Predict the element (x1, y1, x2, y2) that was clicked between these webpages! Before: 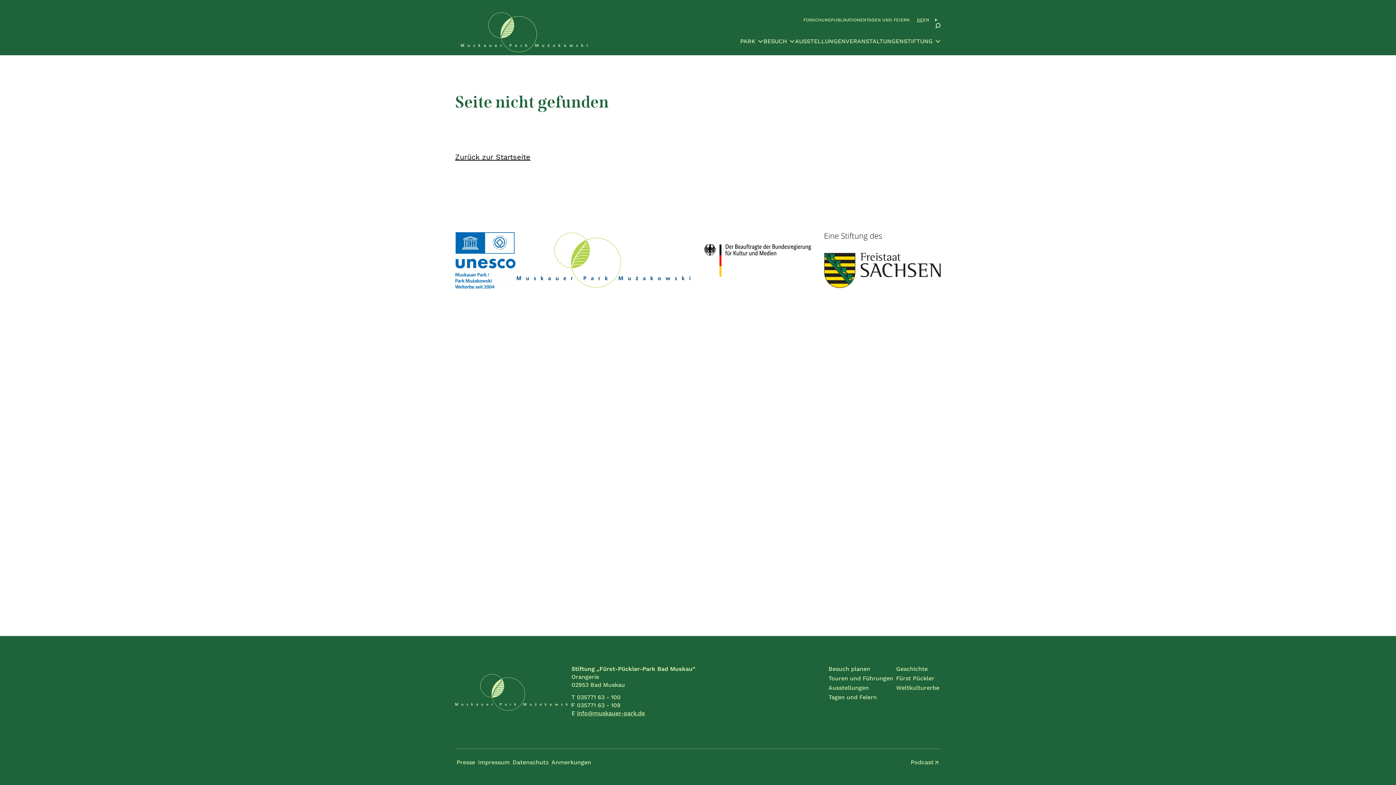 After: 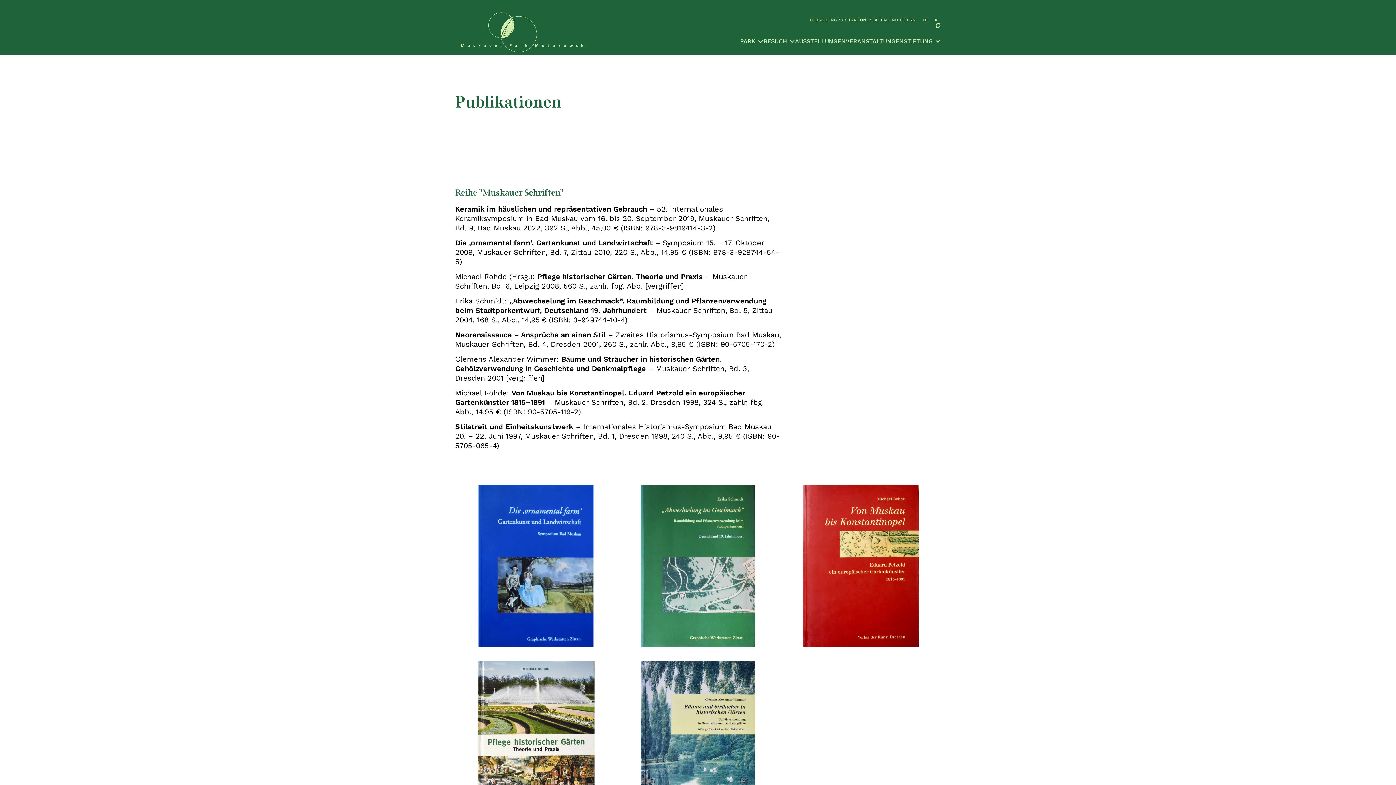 Action: bbox: (831, 17, 866, 22) label: PUBLIKATIONEN